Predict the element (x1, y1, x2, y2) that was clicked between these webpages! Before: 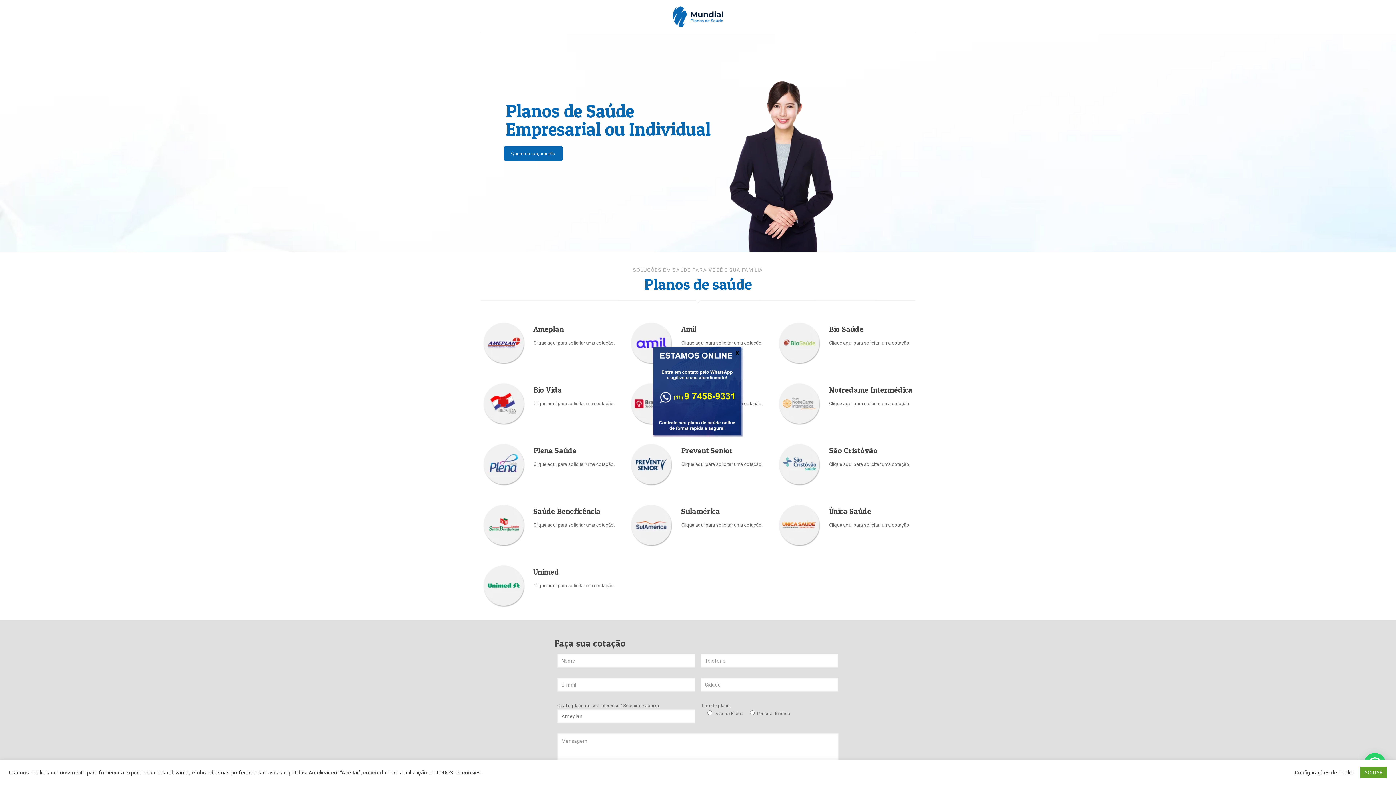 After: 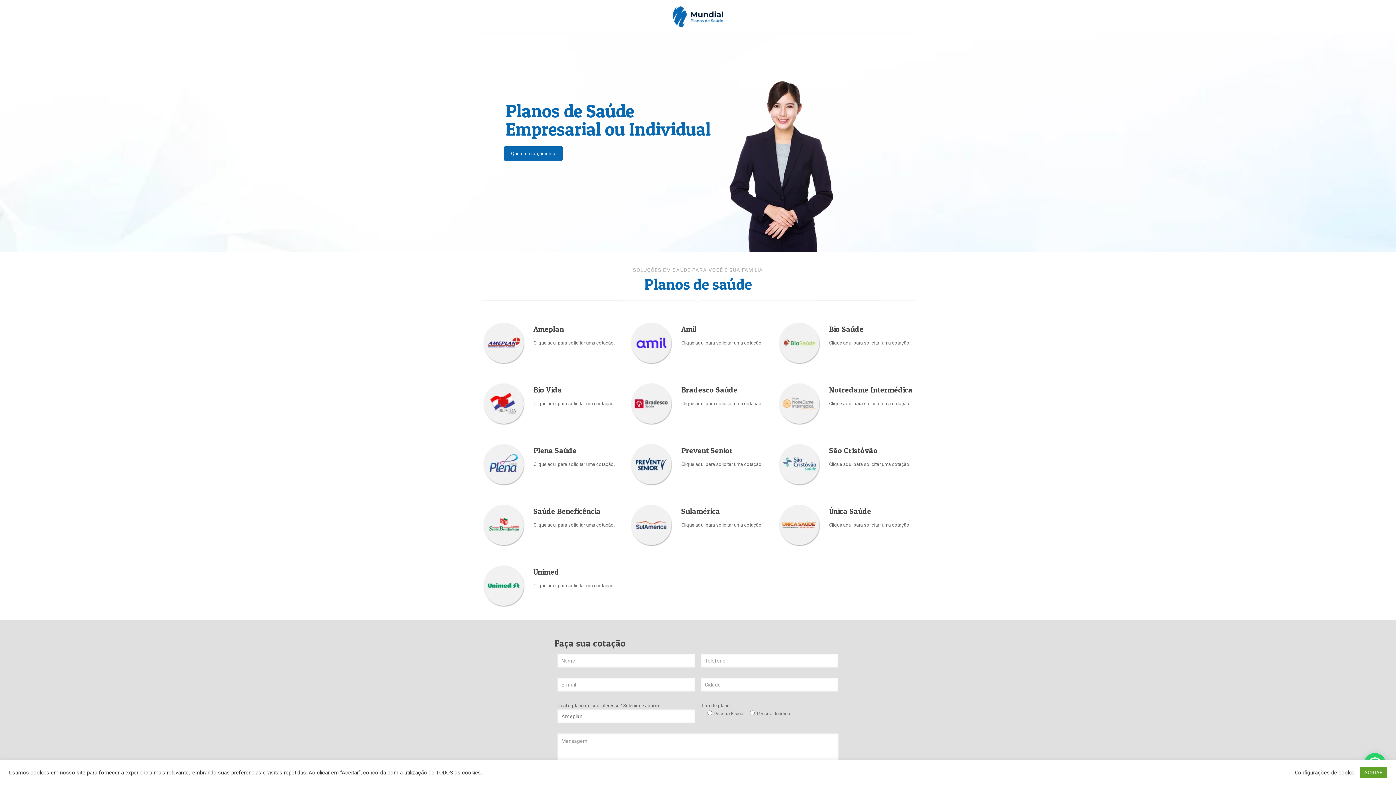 Action: bbox: (733, 349, 741, 355) label: Close